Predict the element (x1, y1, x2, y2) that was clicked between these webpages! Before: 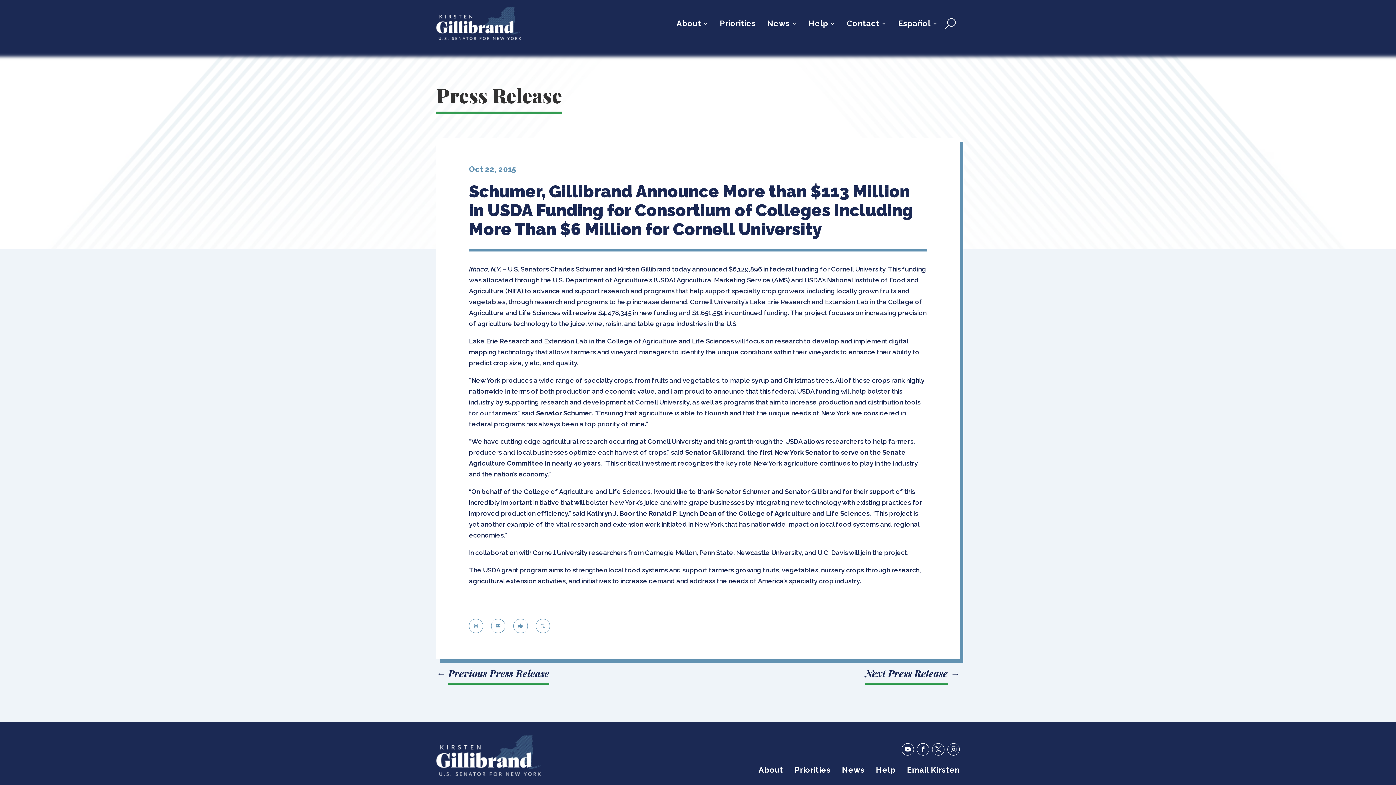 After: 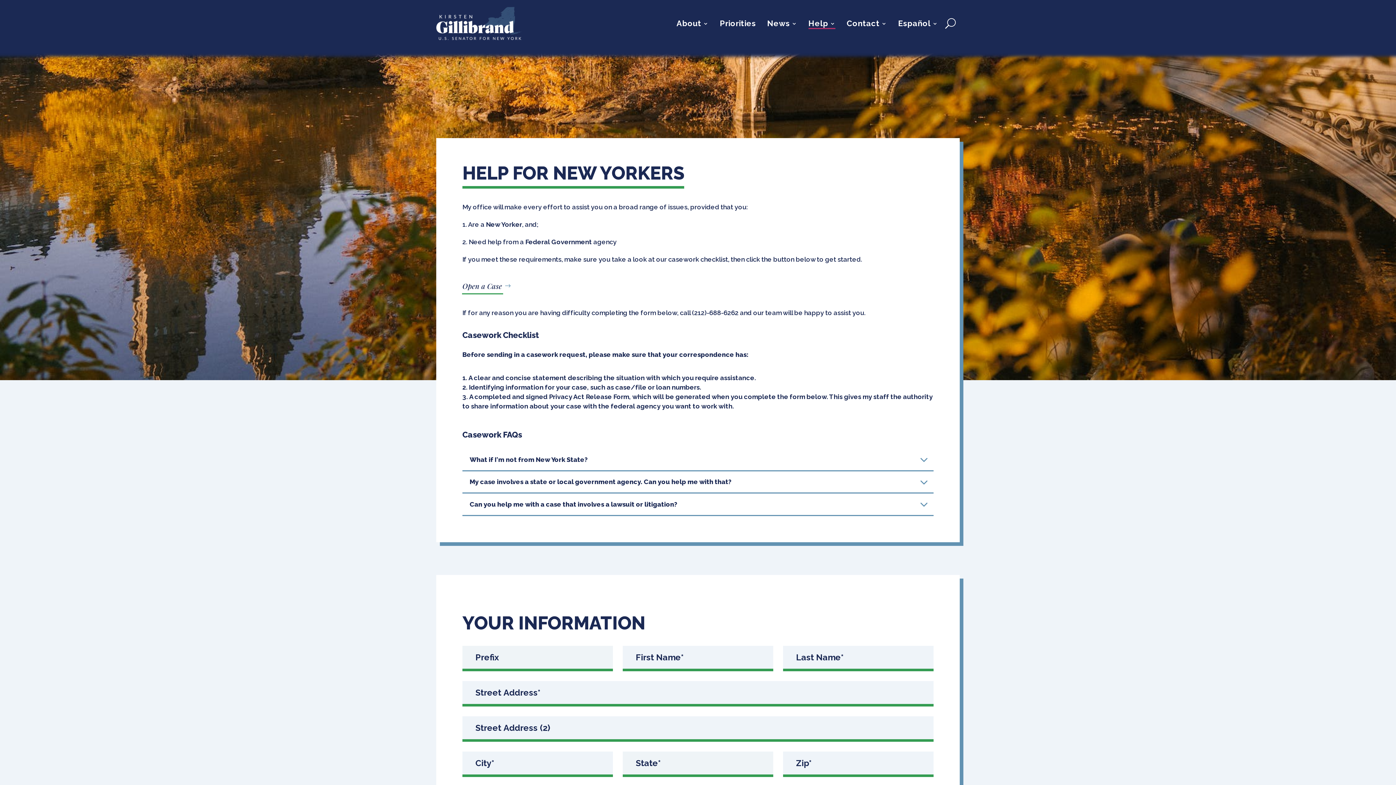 Action: label: Help bbox: (808, 20, 835, 28)